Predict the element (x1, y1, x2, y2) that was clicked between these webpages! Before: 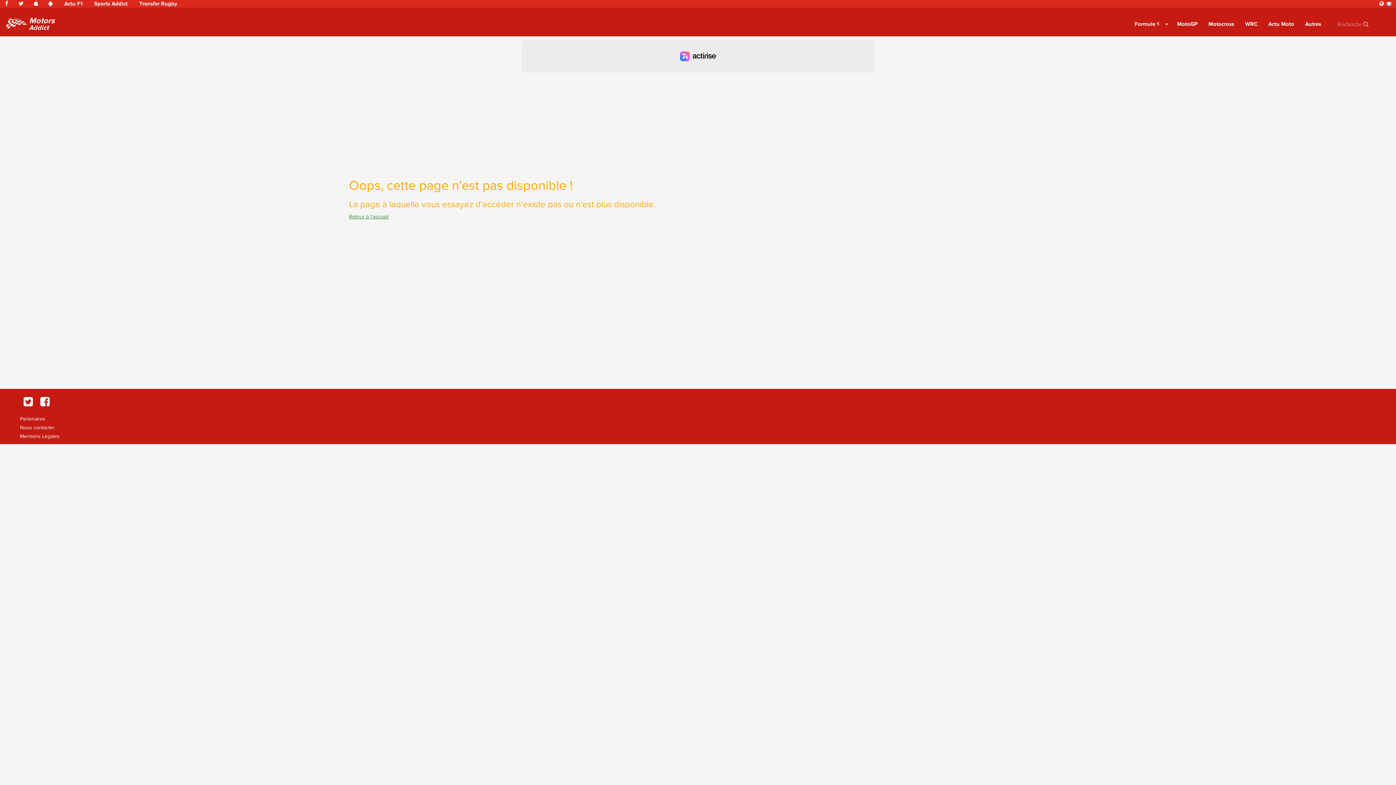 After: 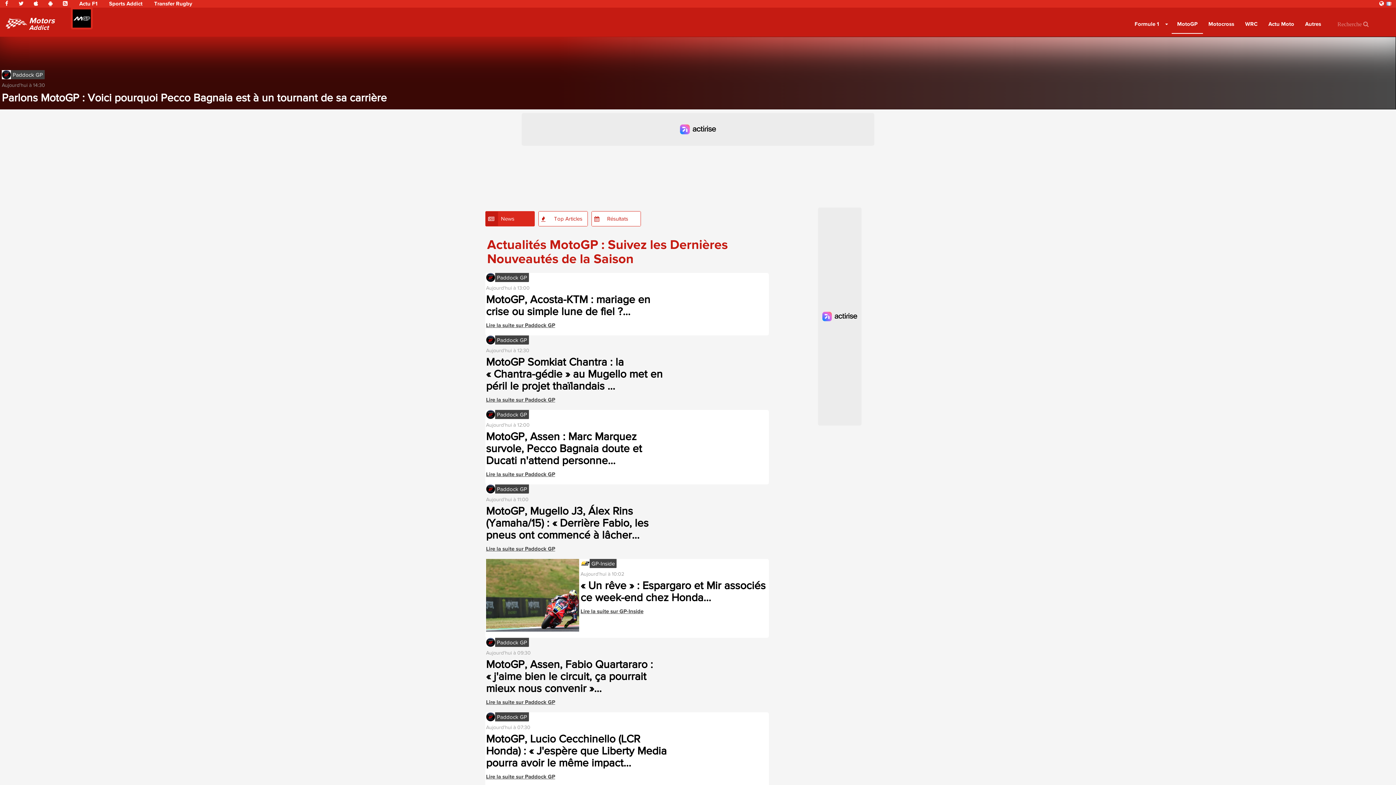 Action: label: MotoGP bbox: (1172, 14, 1203, 33)